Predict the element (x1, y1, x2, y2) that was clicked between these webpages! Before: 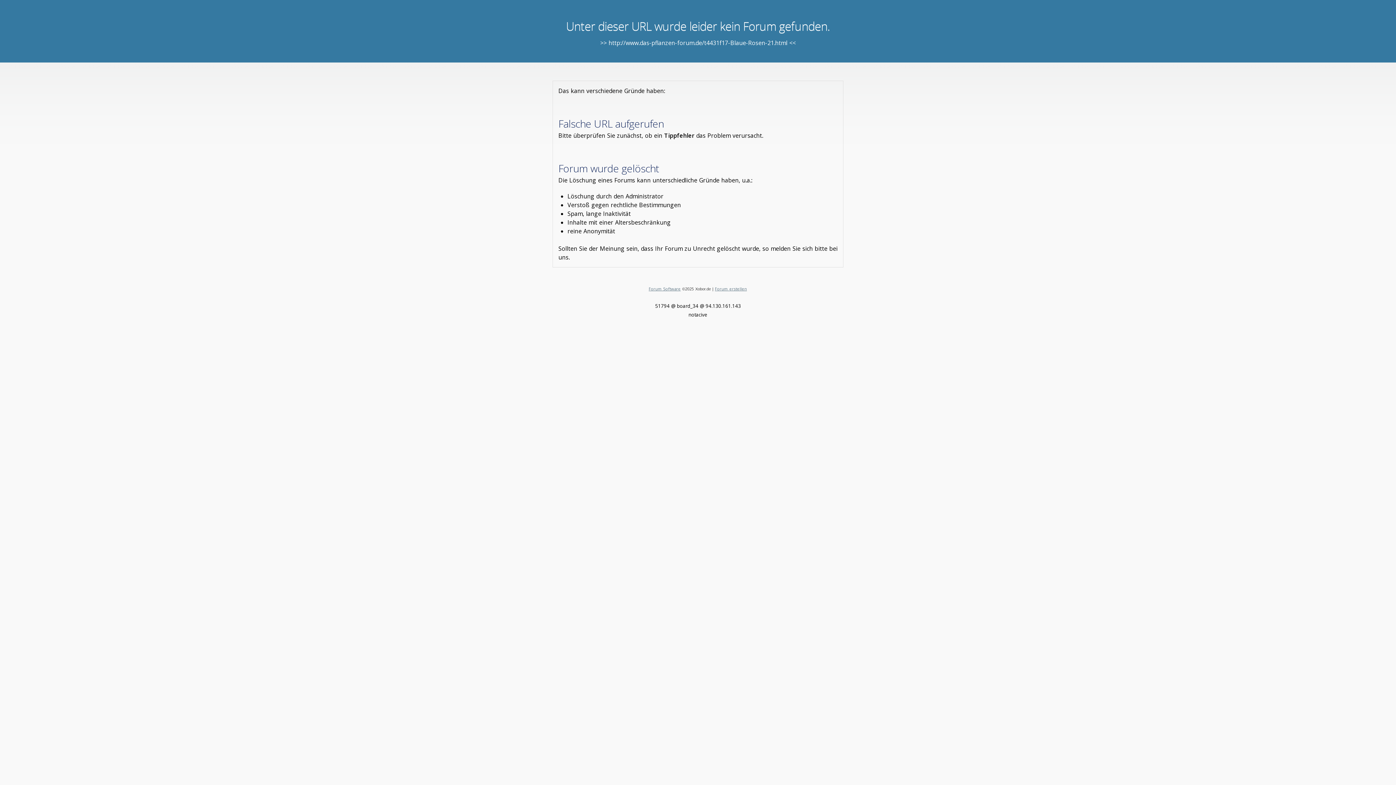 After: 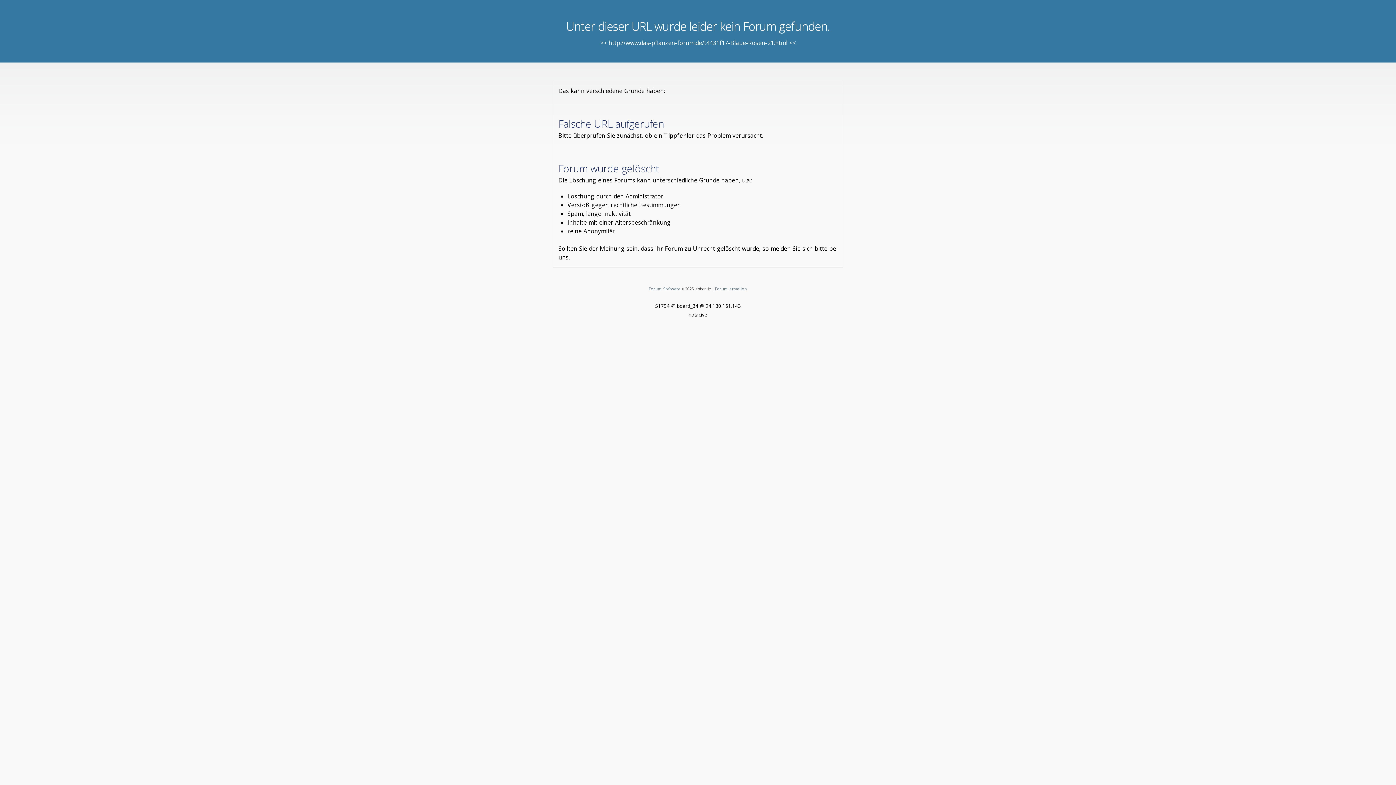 Action: bbox: (648, 286, 680, 291) label: Forum Software